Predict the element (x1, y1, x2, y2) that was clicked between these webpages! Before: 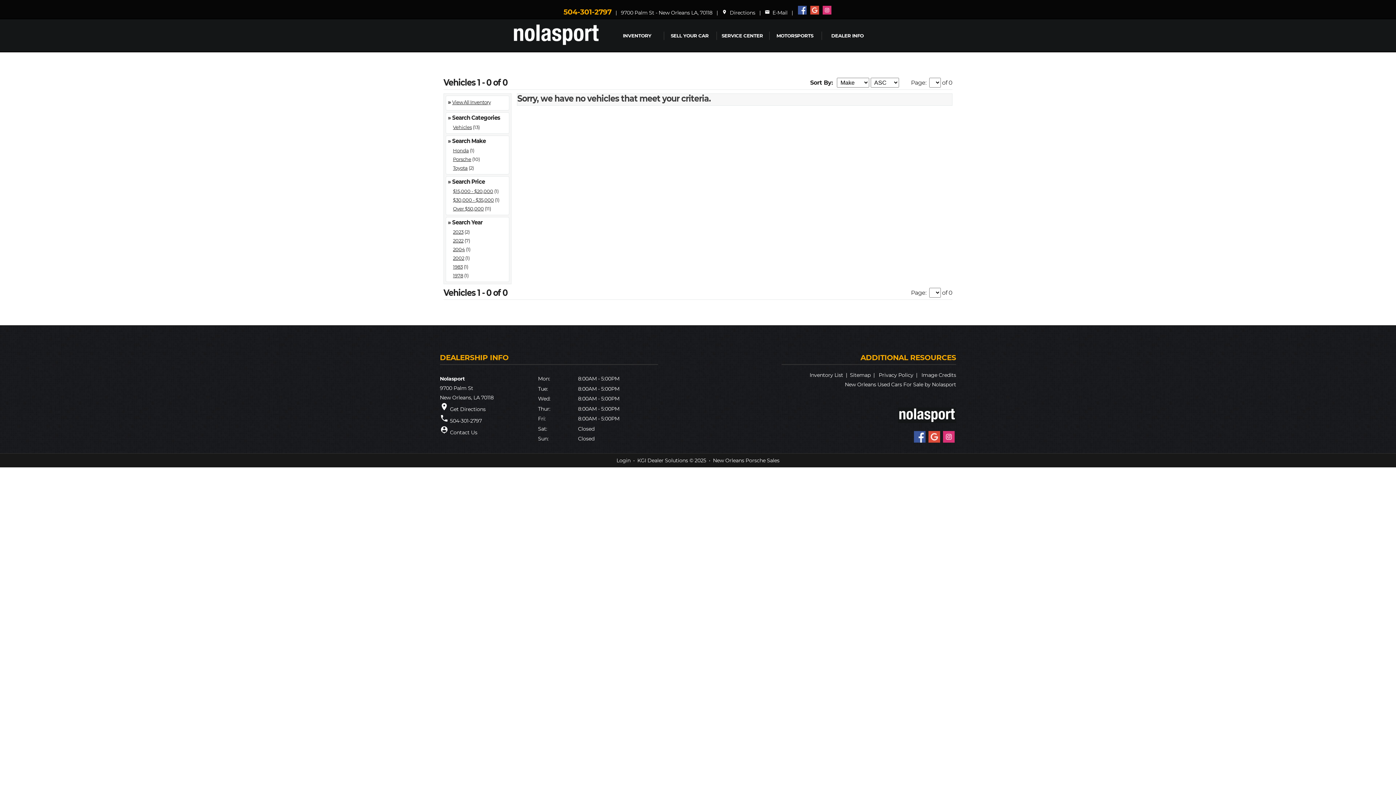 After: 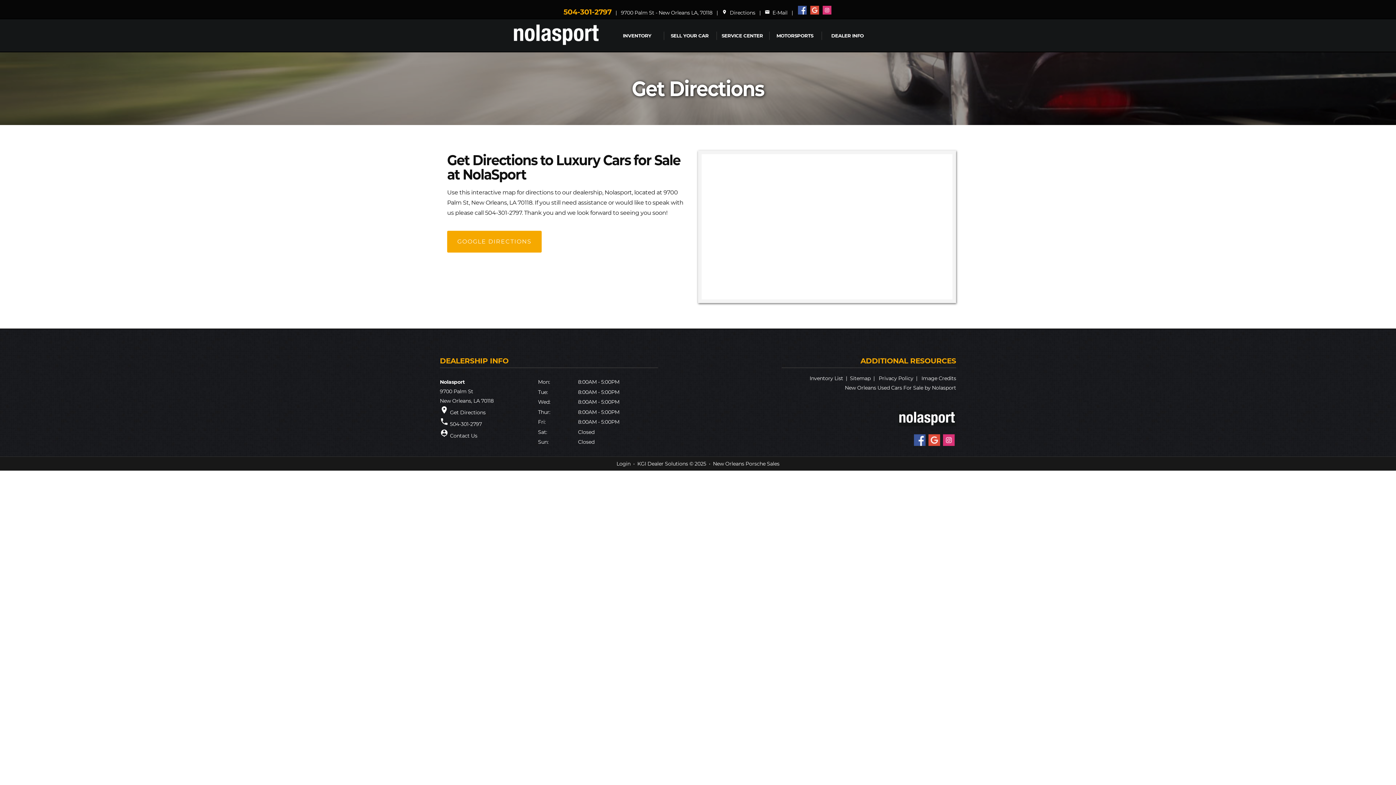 Action: bbox: (722, 9, 755, 16) label: place  Directions